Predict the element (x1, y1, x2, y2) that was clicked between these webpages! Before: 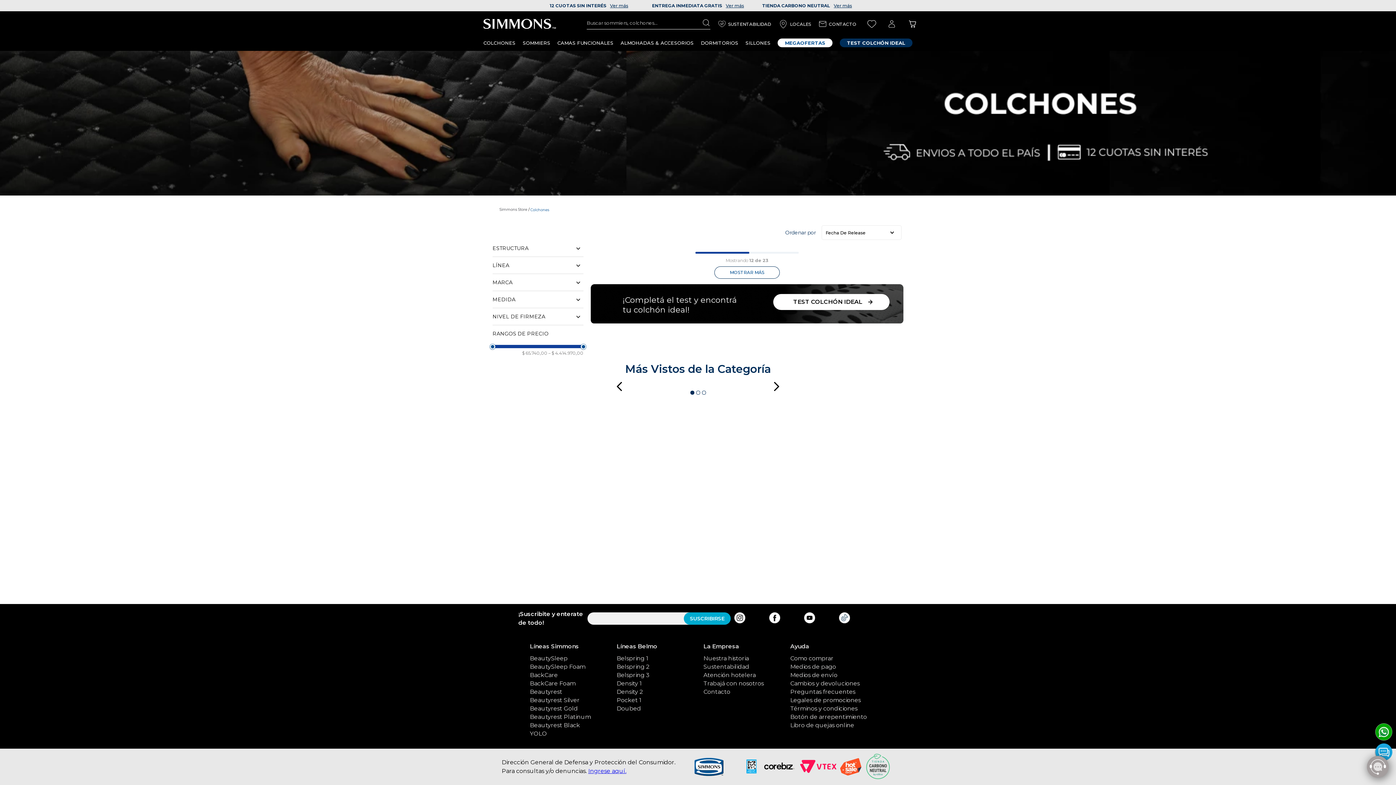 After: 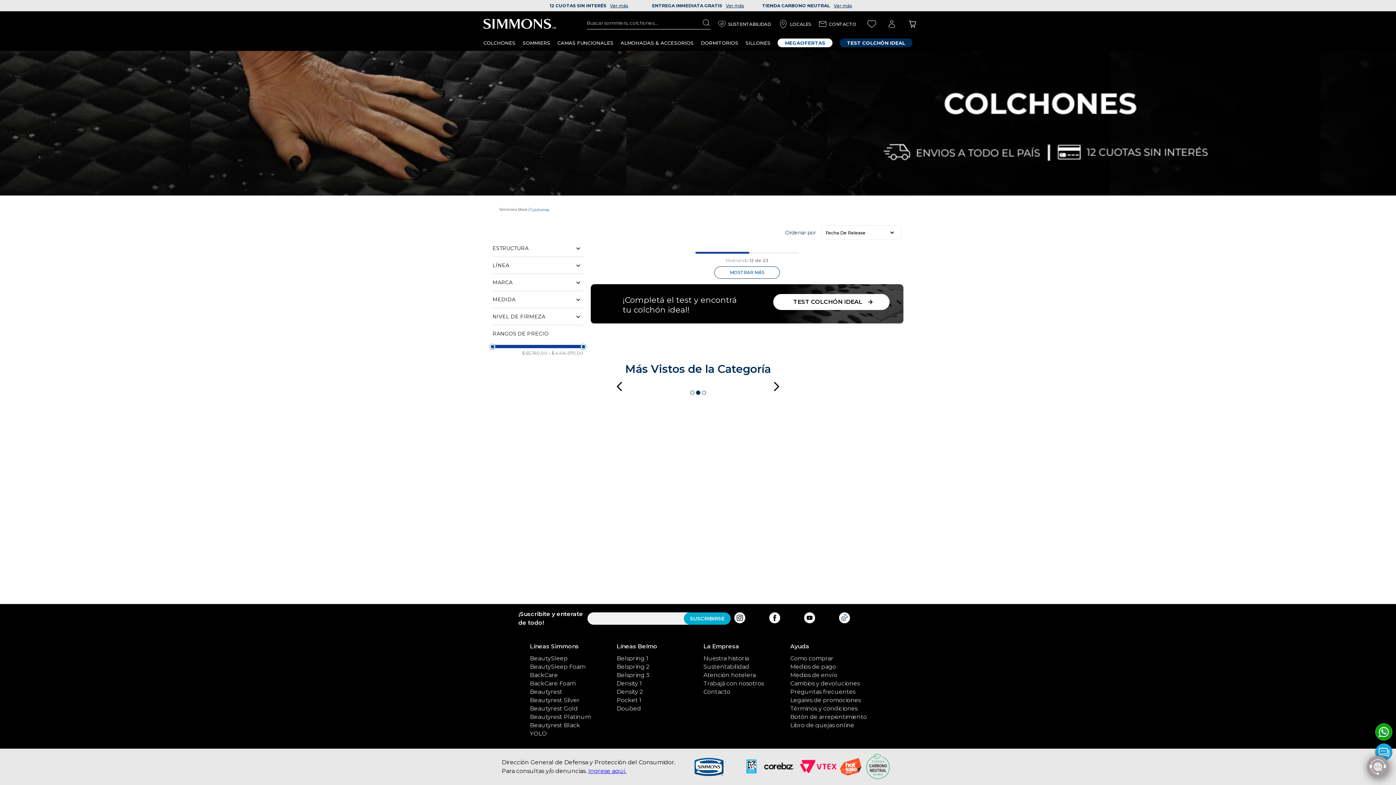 Action: bbox: (696, 390, 700, 394) label: Dot 2 of 3